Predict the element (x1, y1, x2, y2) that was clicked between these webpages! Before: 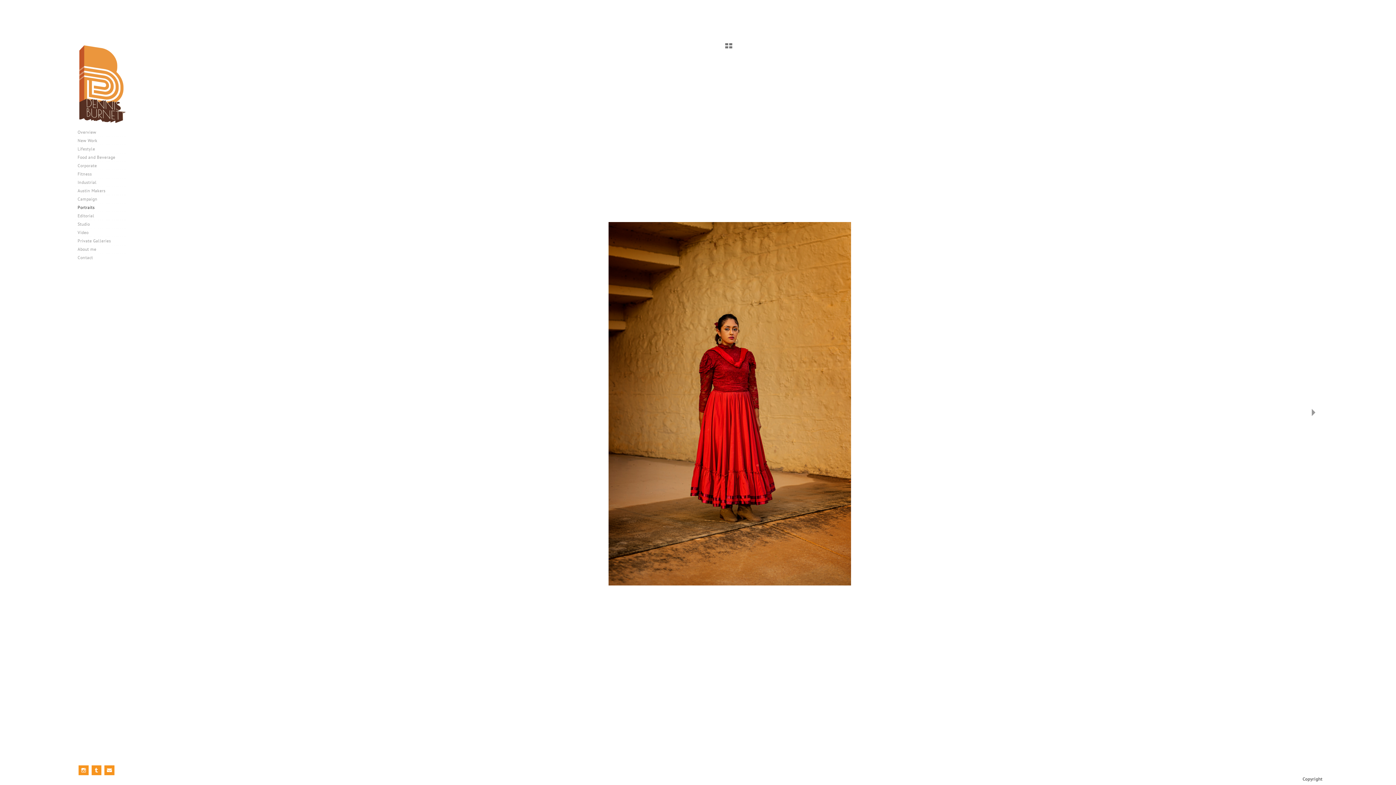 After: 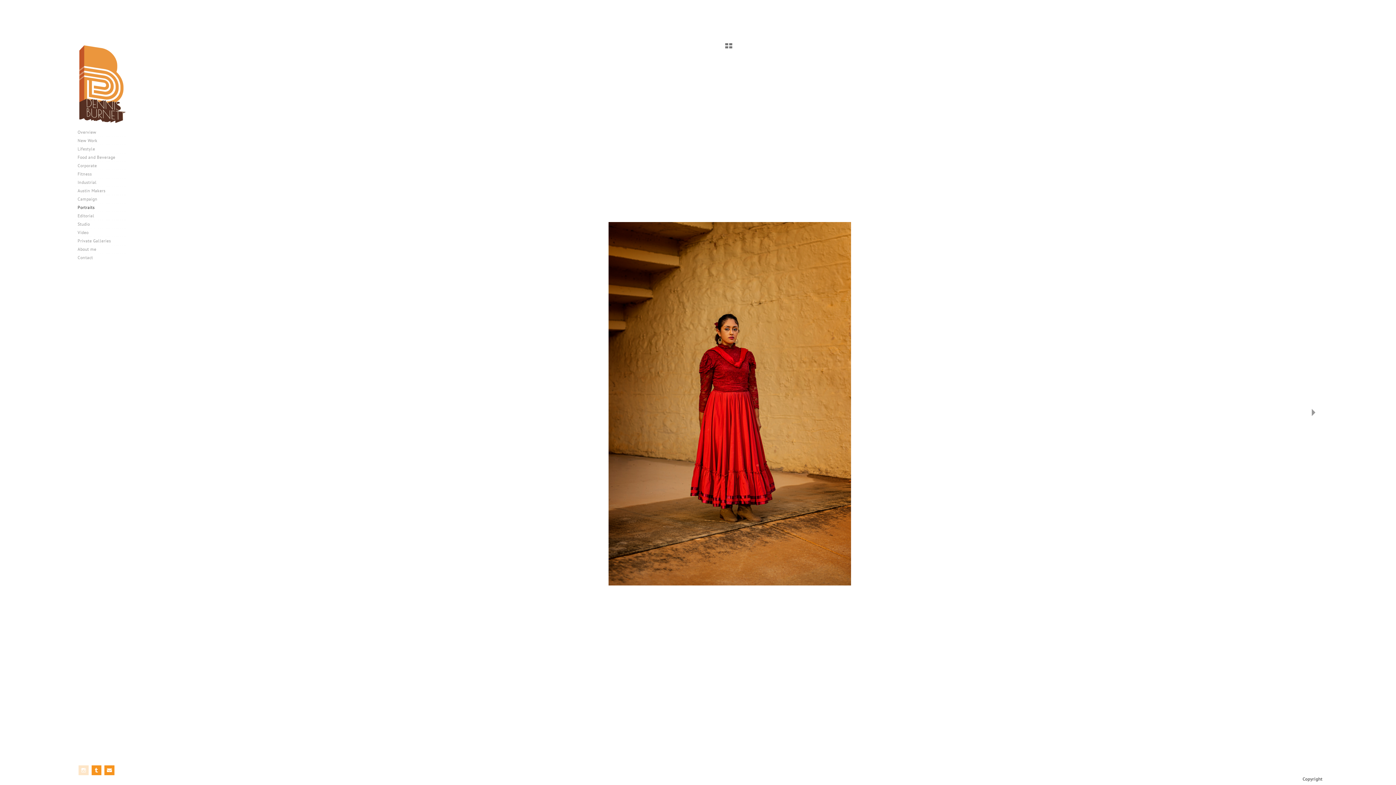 Action: bbox: (78, 765, 89, 775)